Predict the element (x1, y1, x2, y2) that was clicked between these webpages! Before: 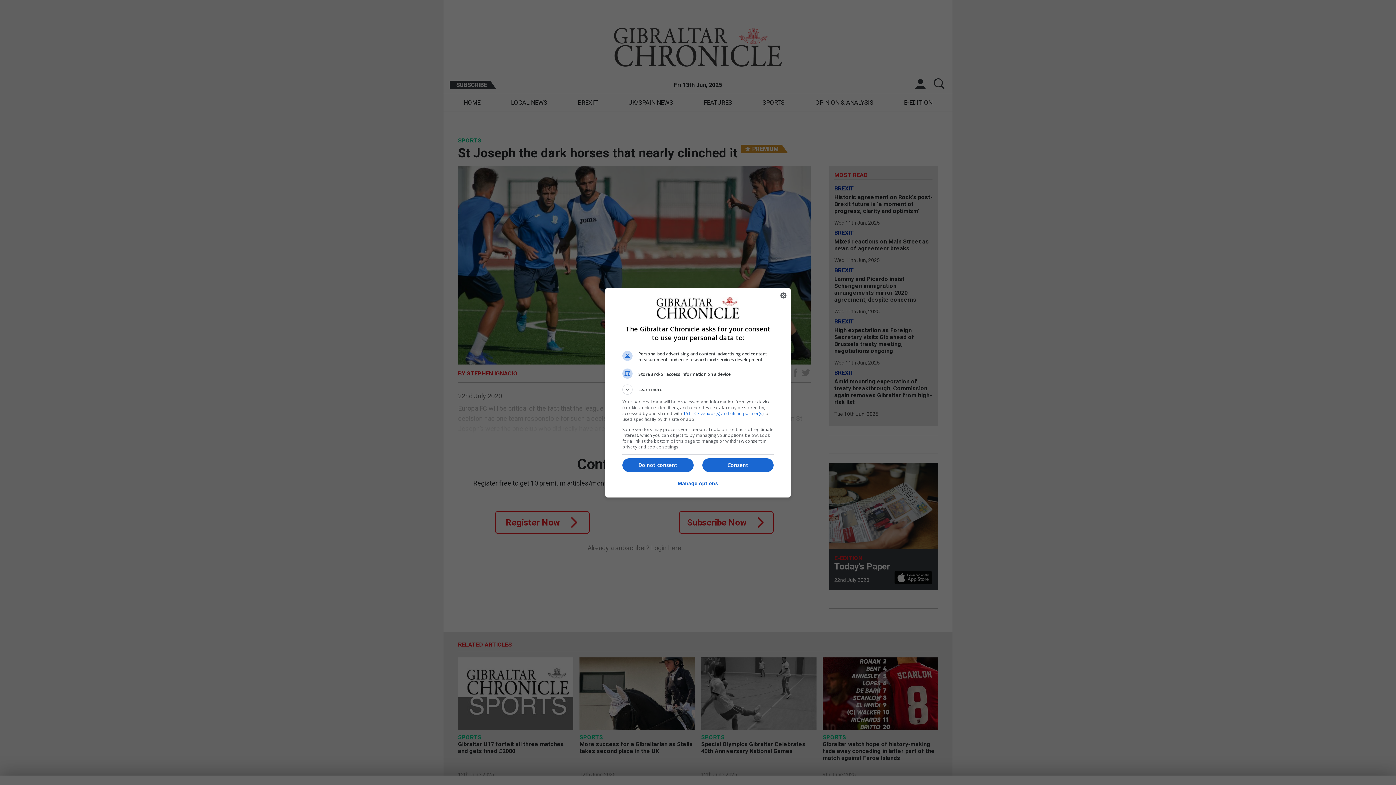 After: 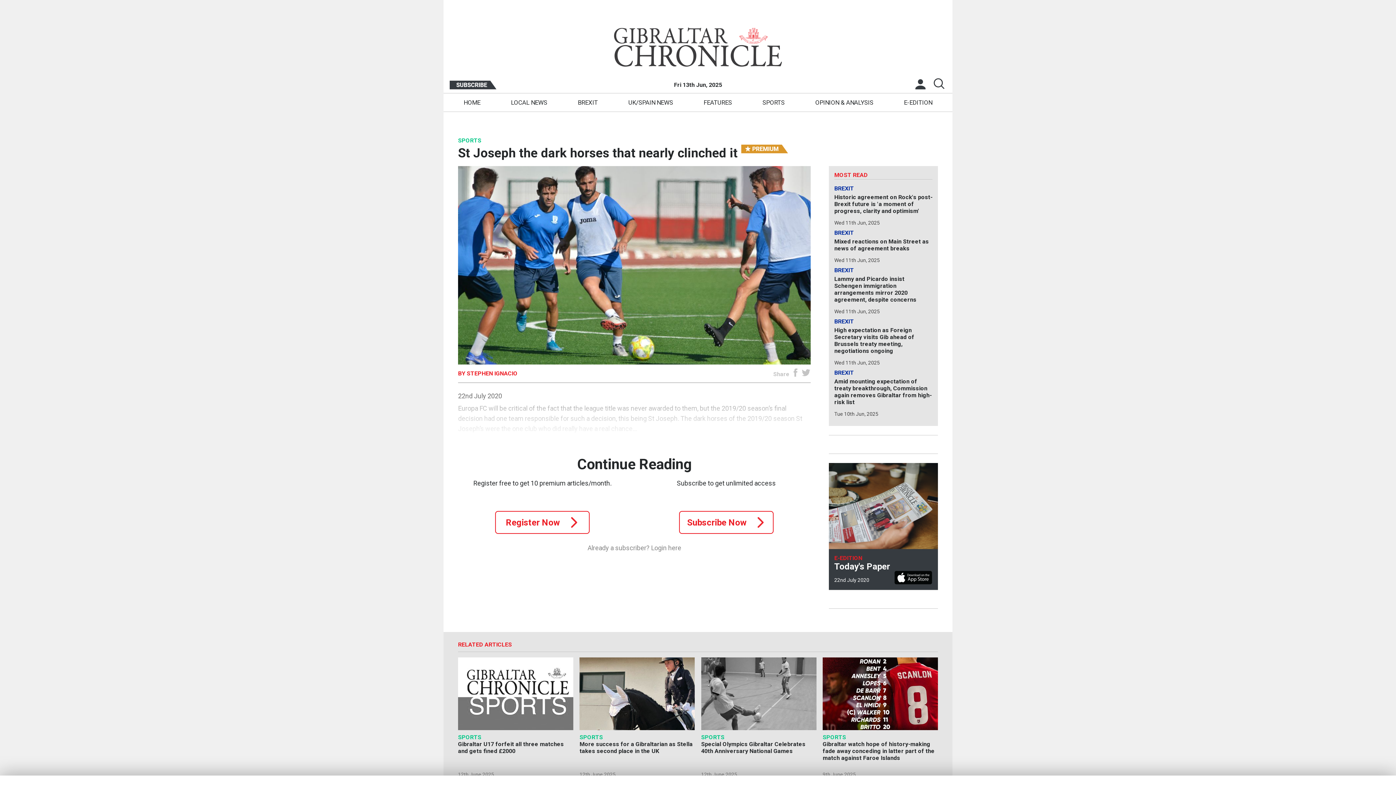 Action: bbox: (702, 458, 773, 472) label: Consent